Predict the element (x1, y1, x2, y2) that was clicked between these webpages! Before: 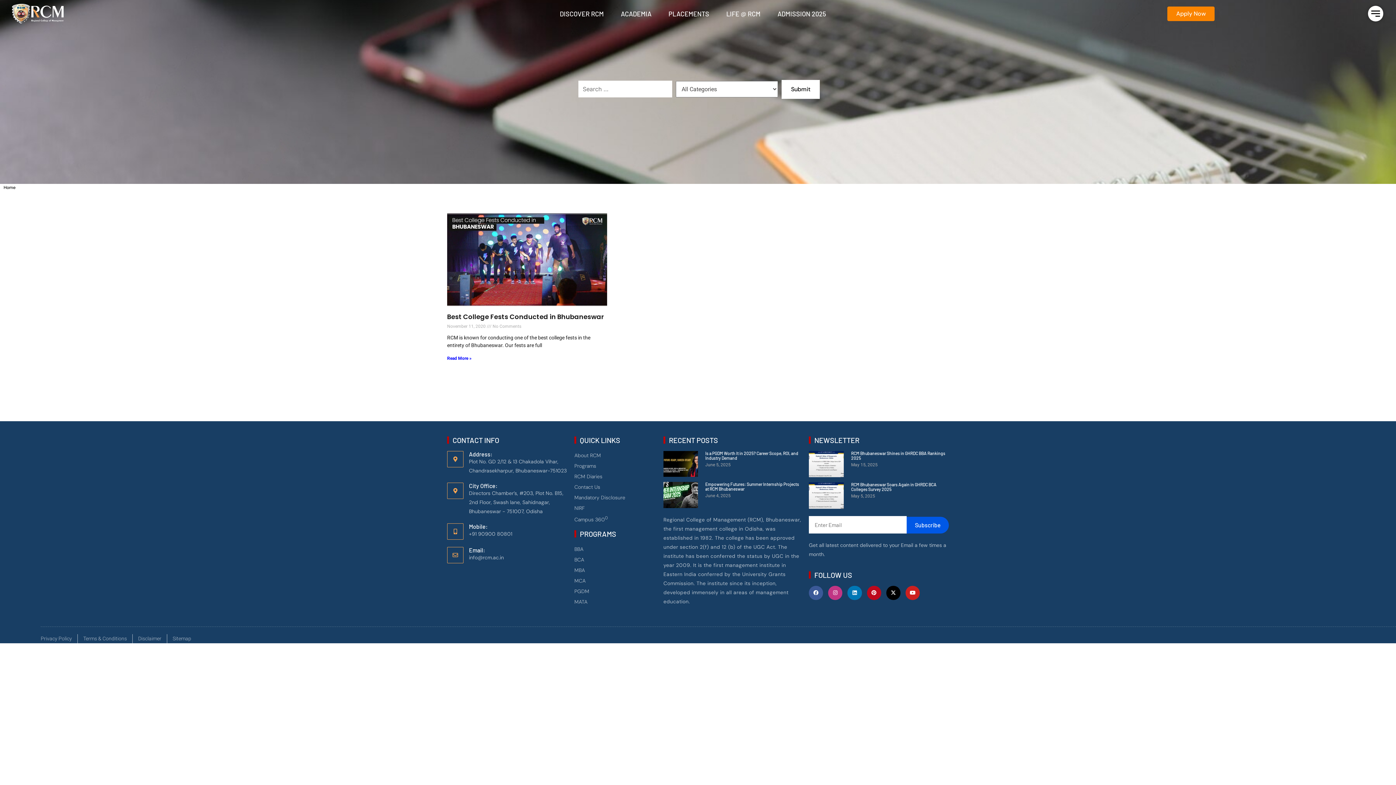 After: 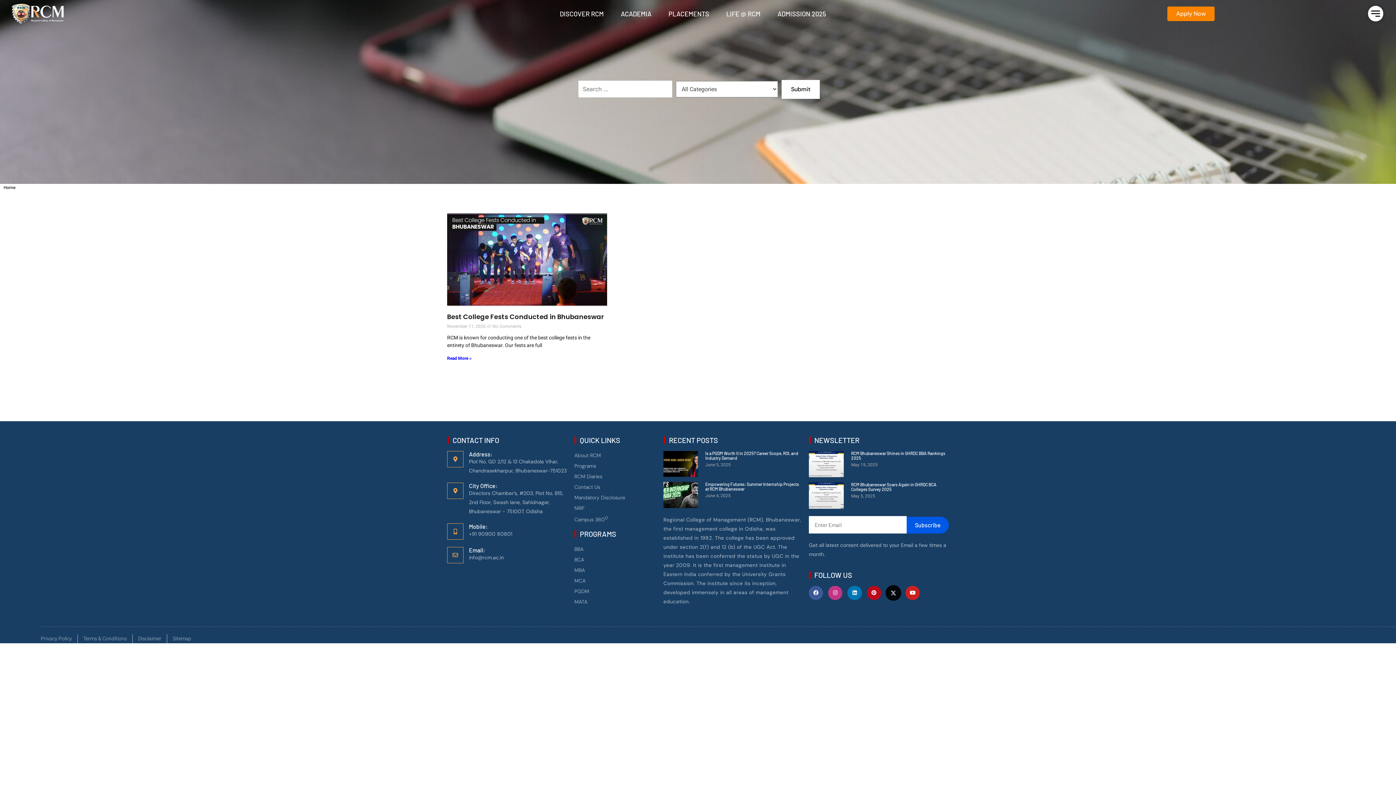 Action: label: X-twitter bbox: (886, 586, 900, 600)